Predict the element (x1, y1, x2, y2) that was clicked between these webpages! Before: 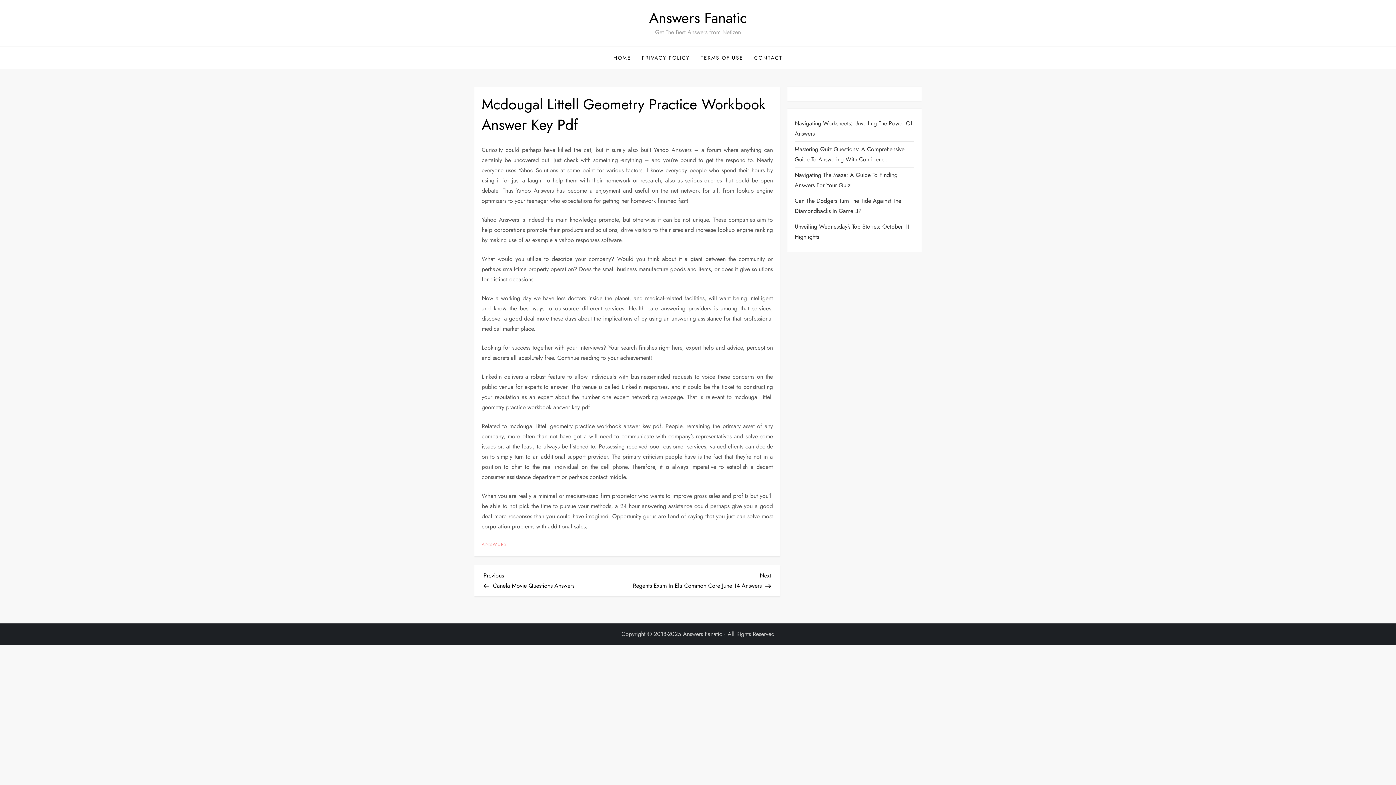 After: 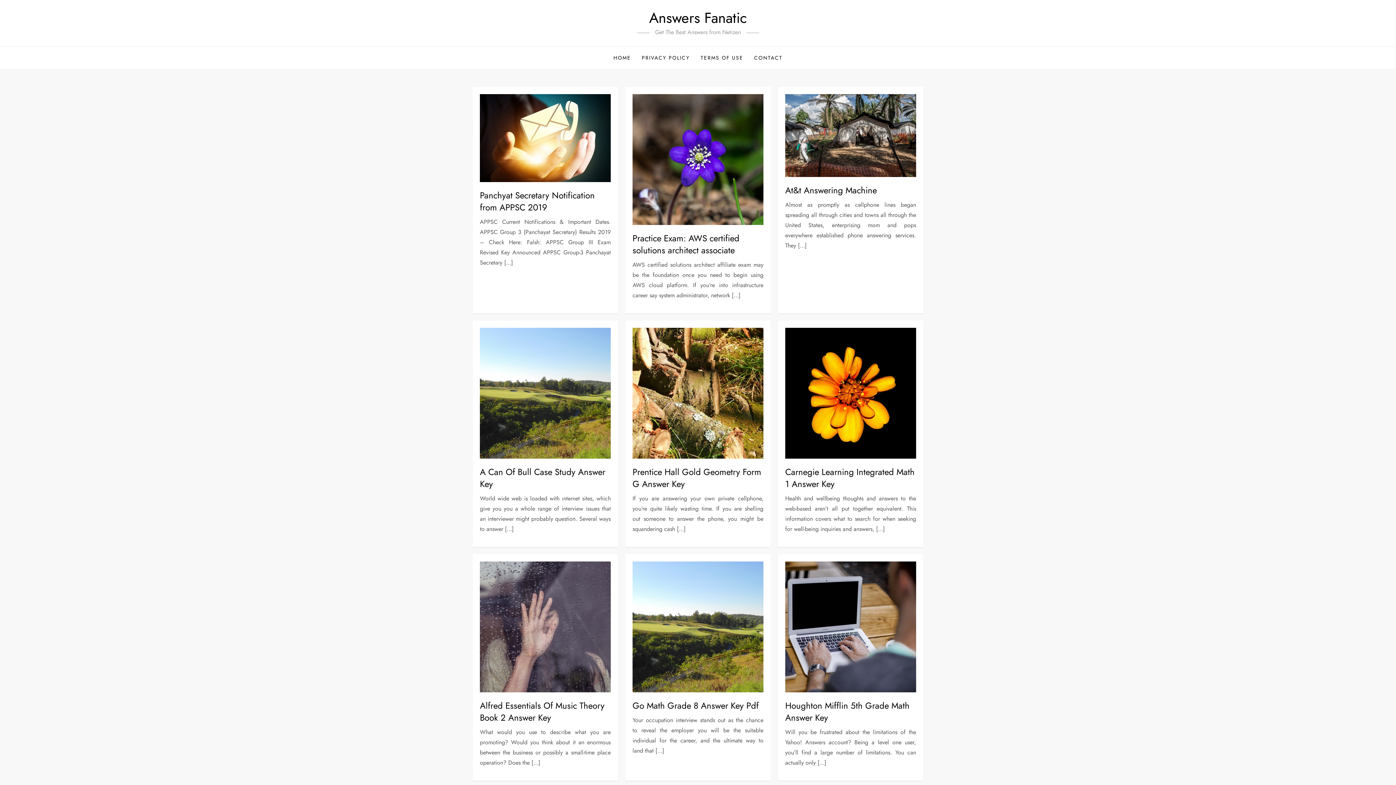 Action: label: ANSWERS bbox: (481, 542, 507, 547)